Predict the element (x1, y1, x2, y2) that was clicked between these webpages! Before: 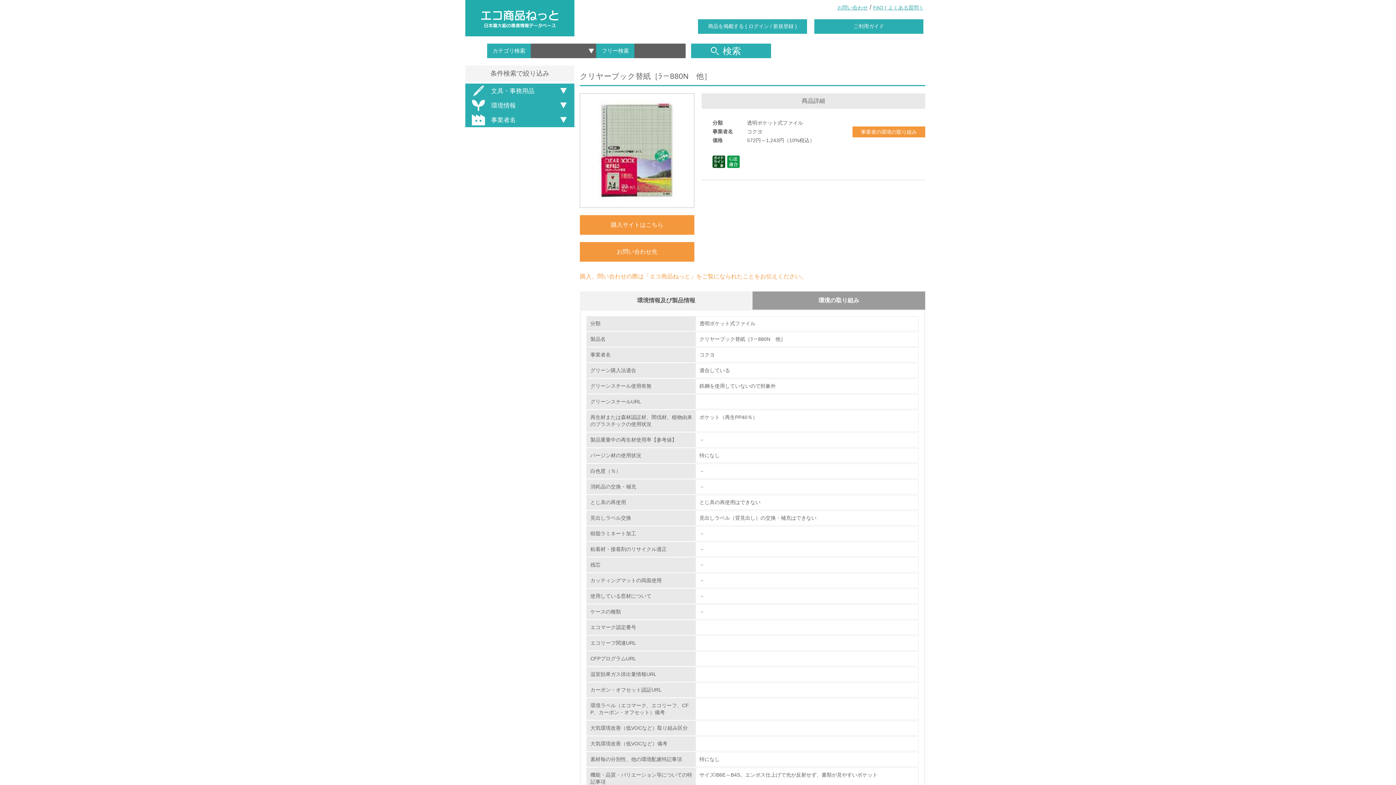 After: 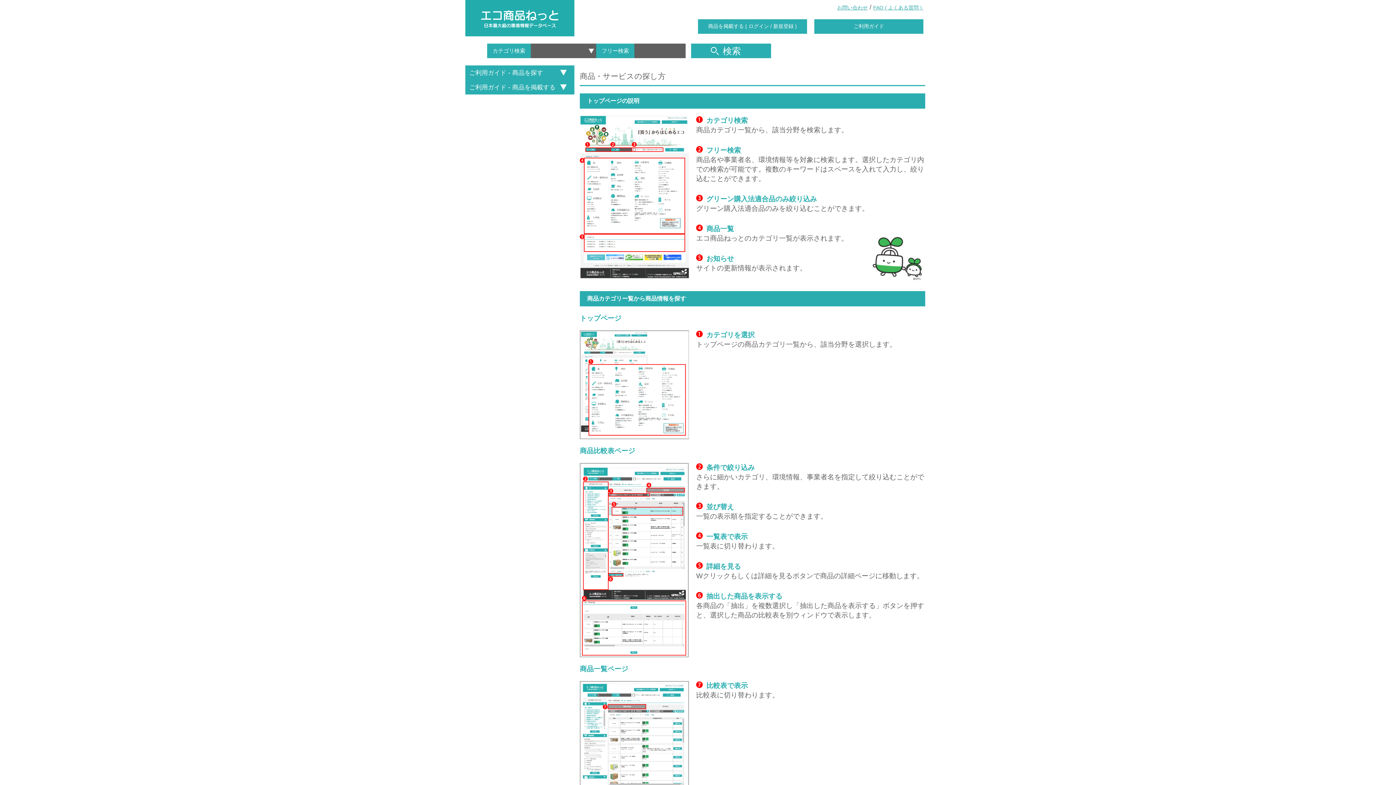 Action: bbox: (814, 19, 923, 33) label: ご利用ガイド